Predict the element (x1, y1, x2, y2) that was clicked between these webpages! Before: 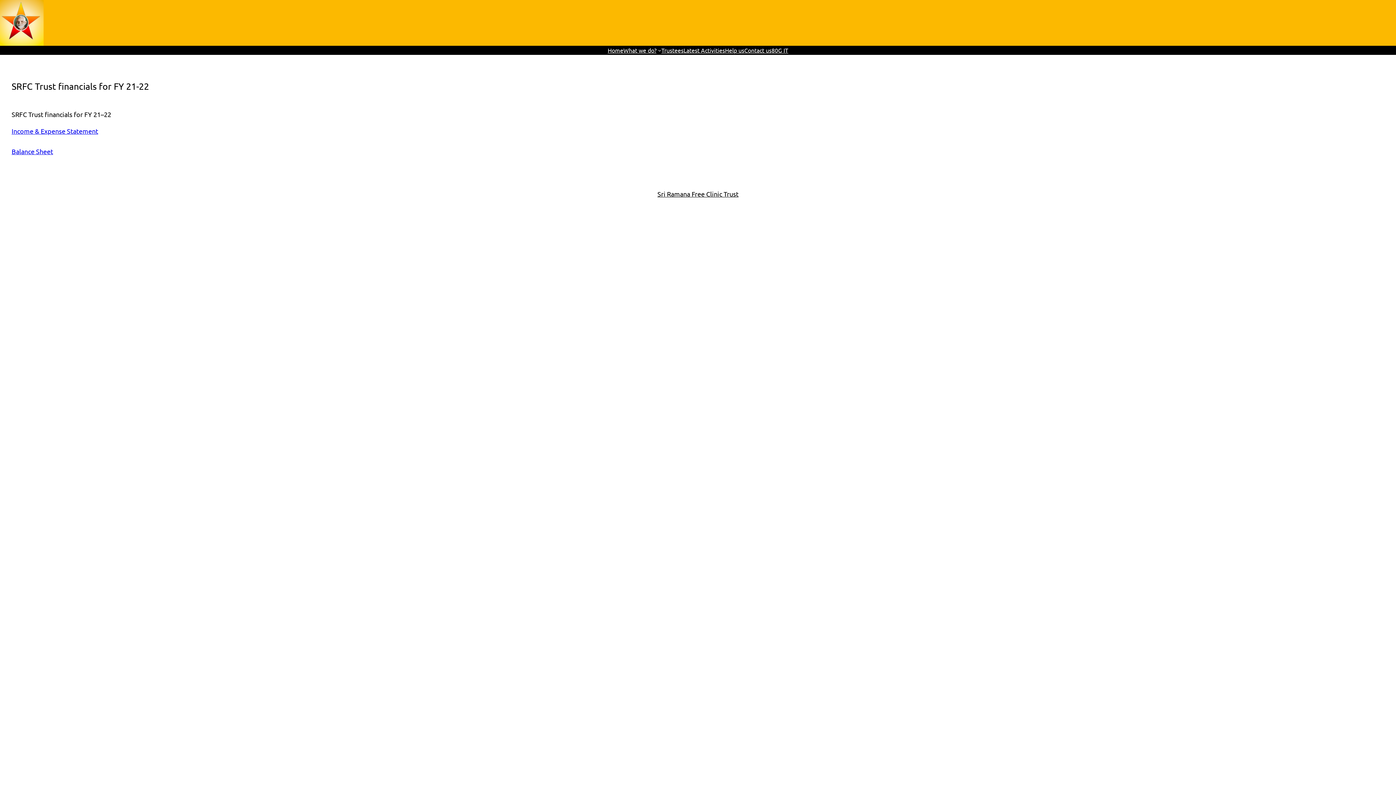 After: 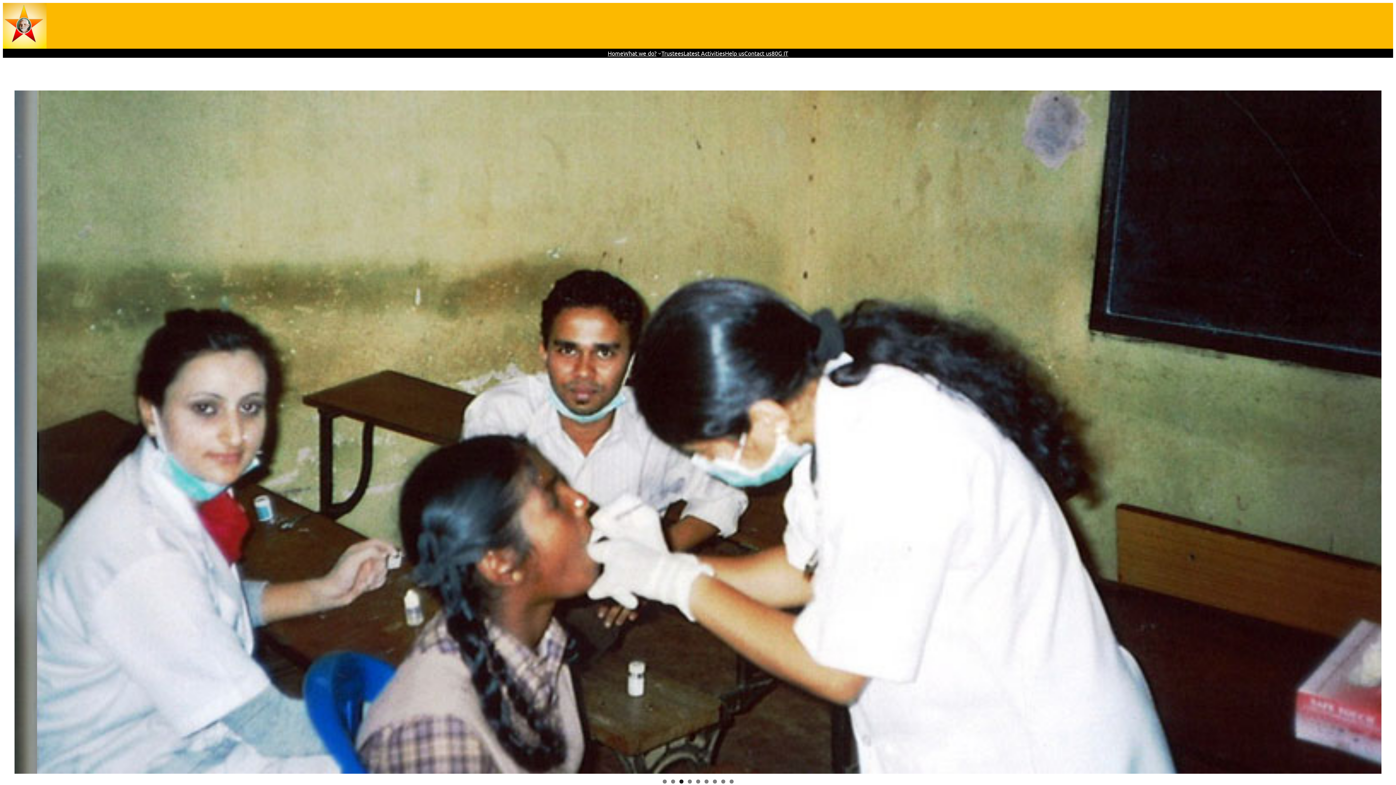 Action: bbox: (657, 190, 738, 197) label: Sri Ramana Free Clinic Trust